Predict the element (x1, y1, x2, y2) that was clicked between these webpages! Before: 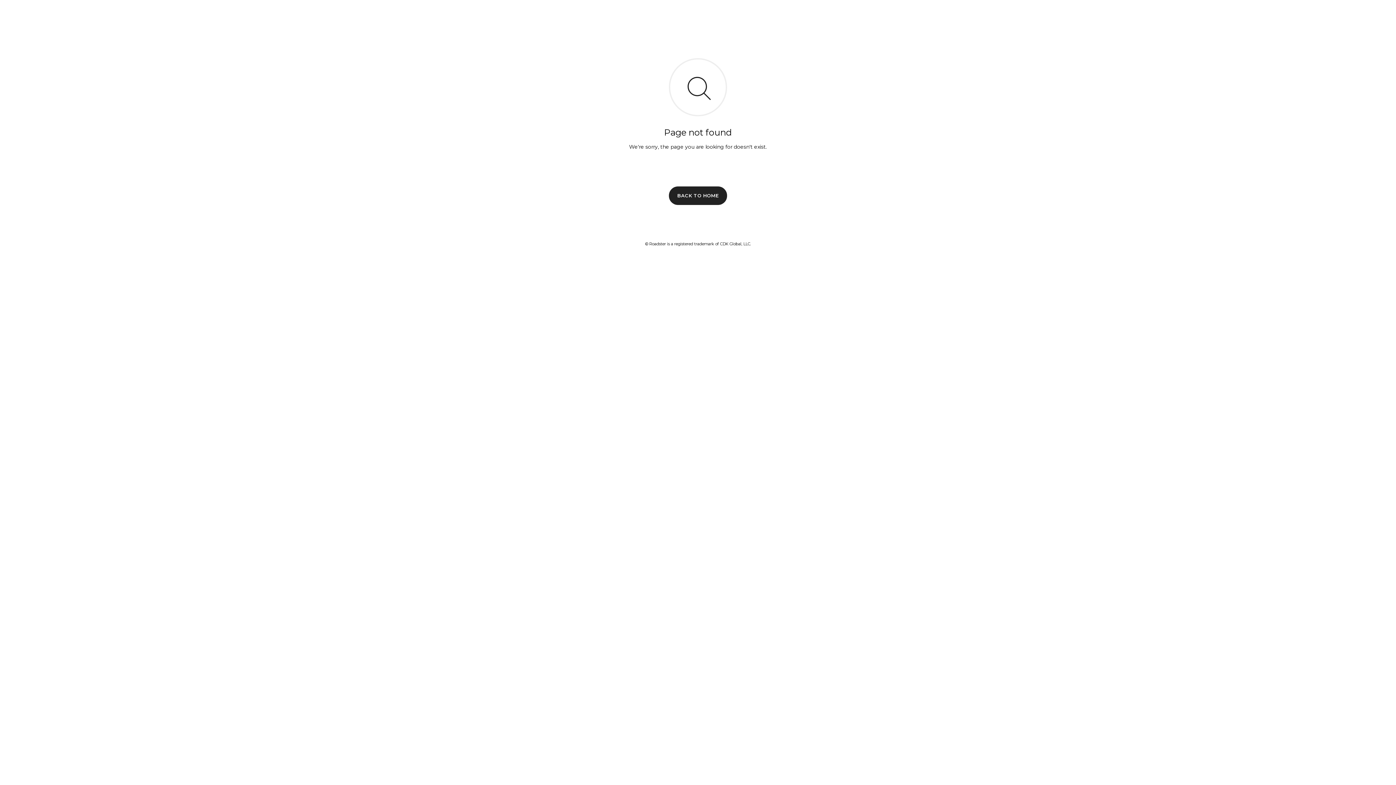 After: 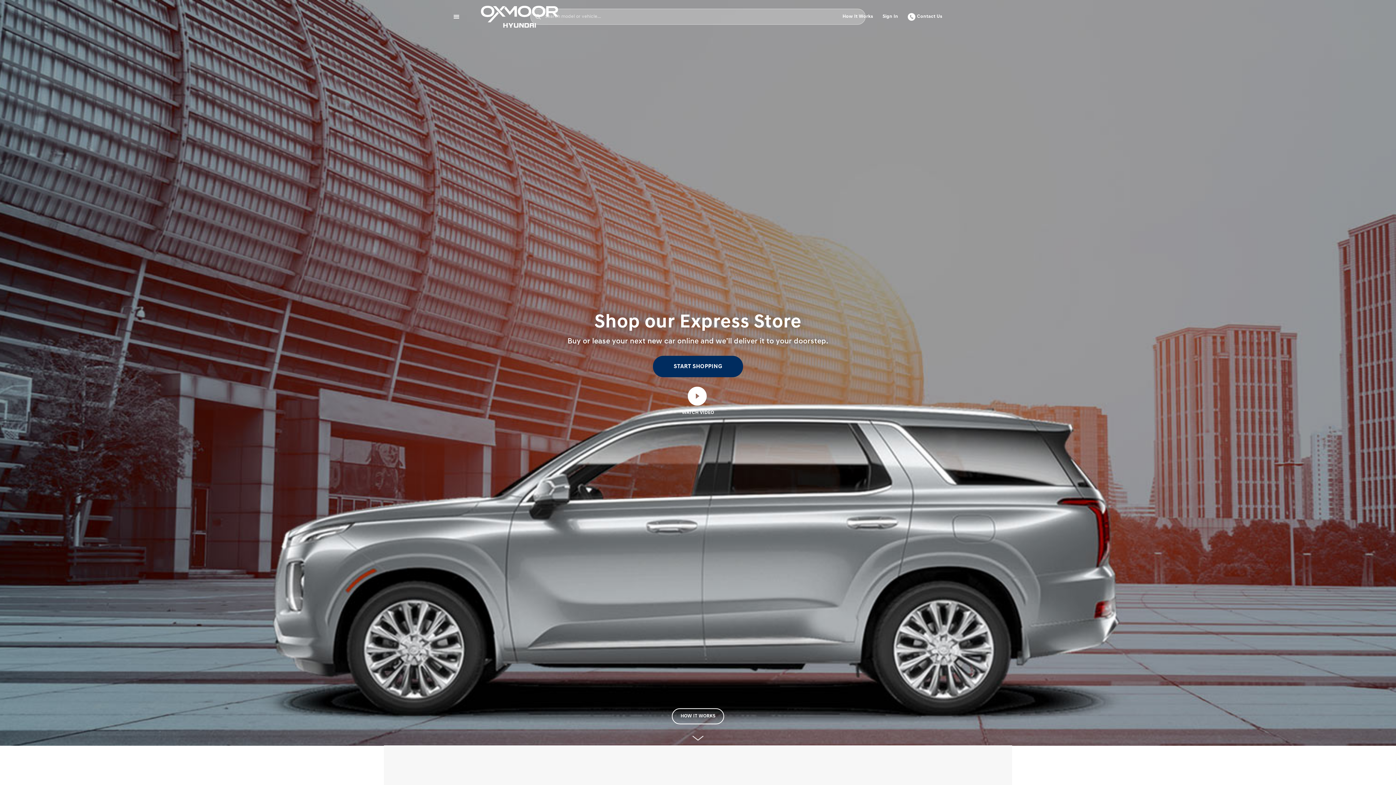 Action: label: BACK TO HOME bbox: (669, 186, 727, 204)